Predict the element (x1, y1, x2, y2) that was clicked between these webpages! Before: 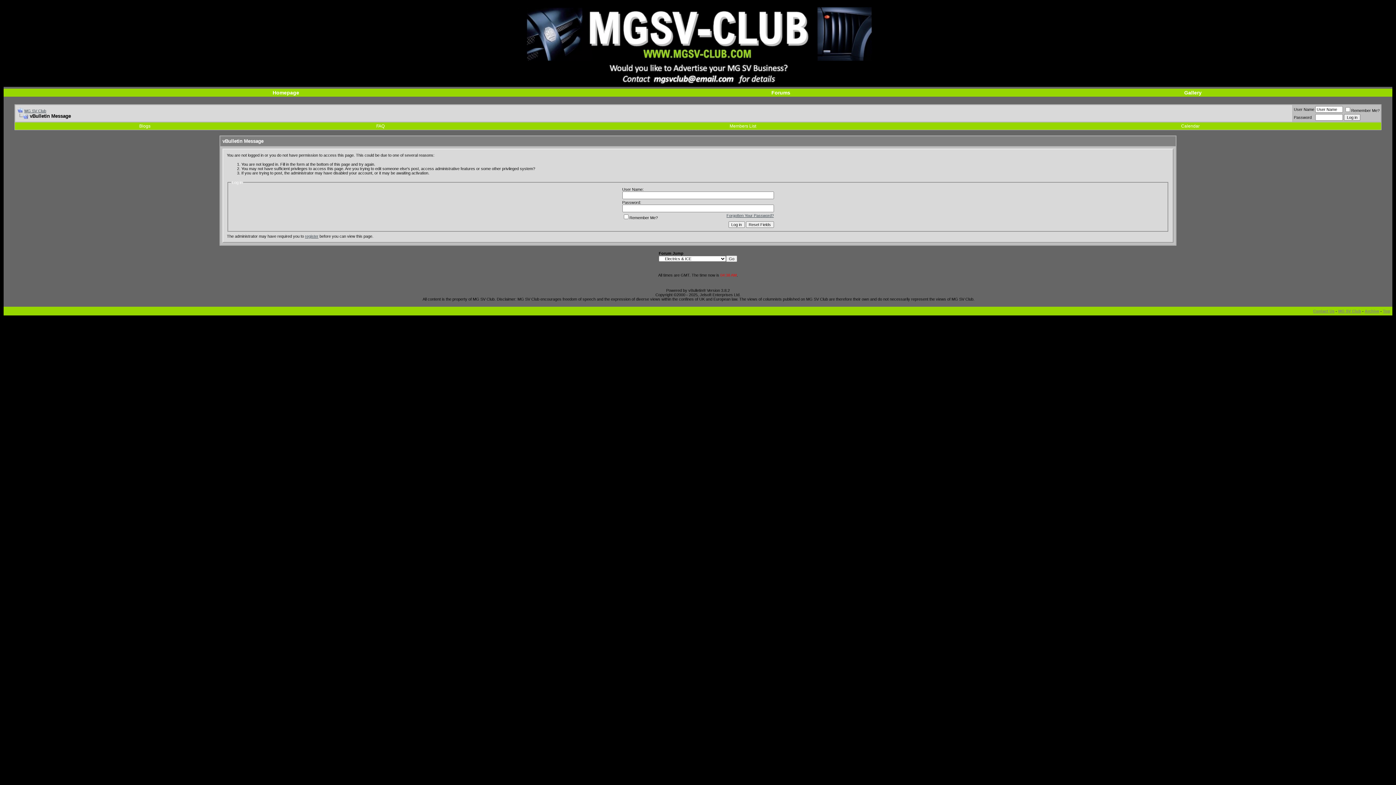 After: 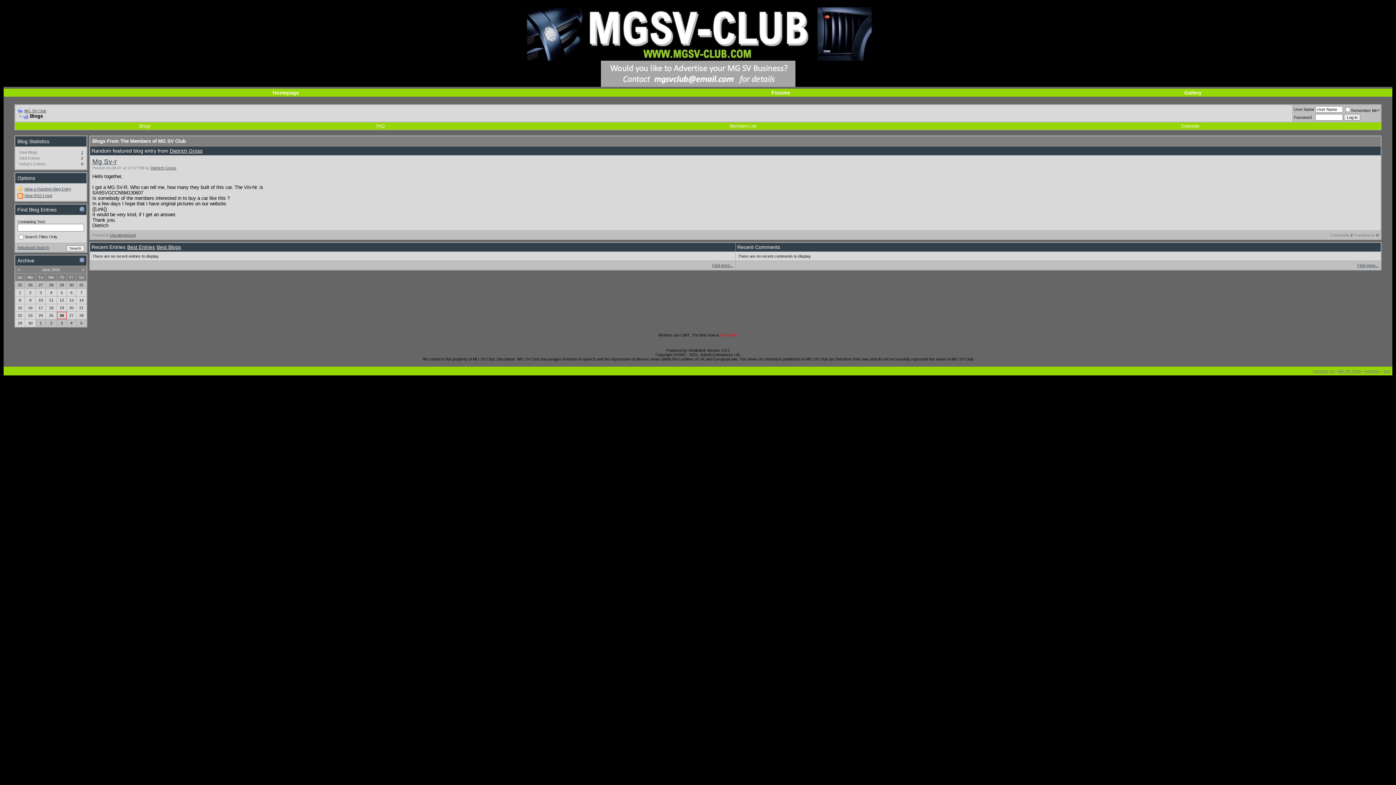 Action: label: Blogs bbox: (139, 123, 150, 128)